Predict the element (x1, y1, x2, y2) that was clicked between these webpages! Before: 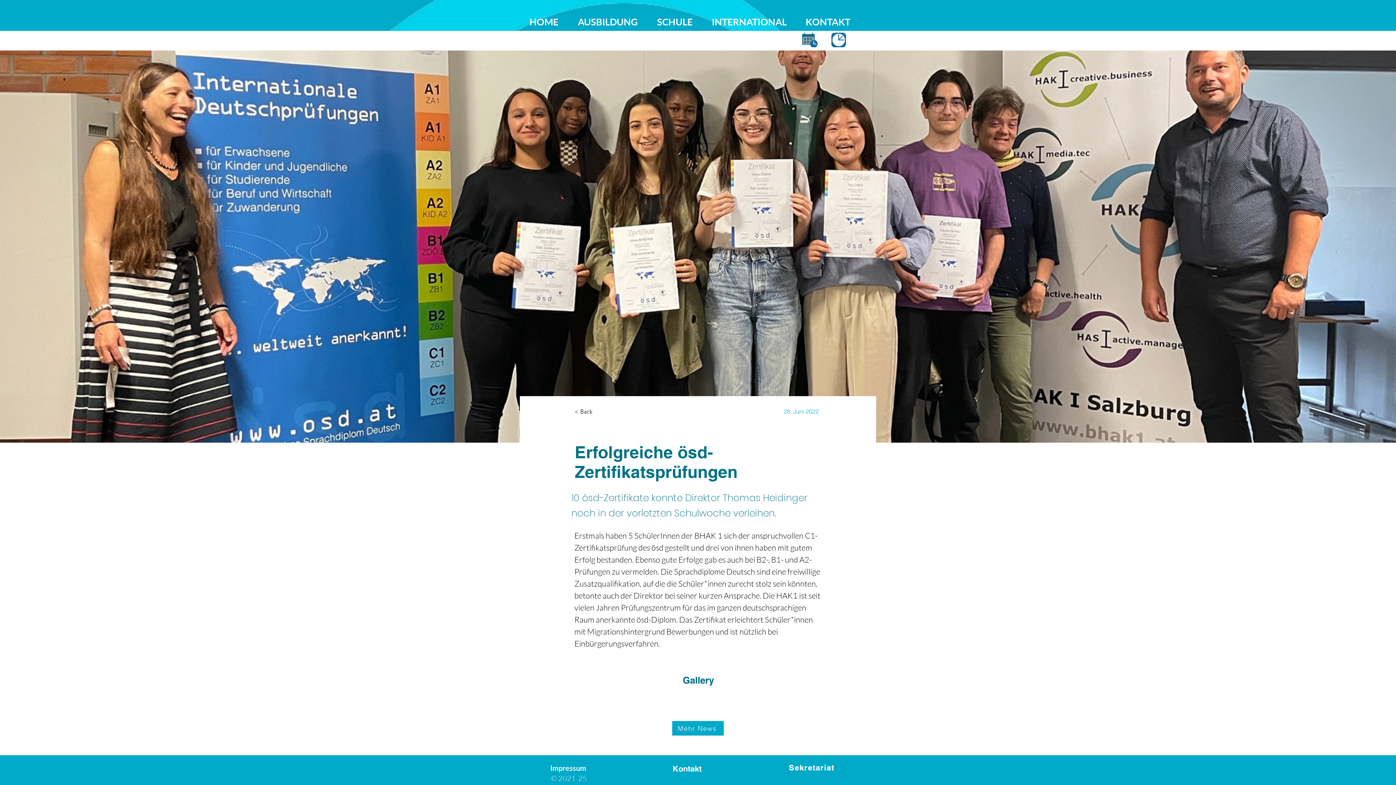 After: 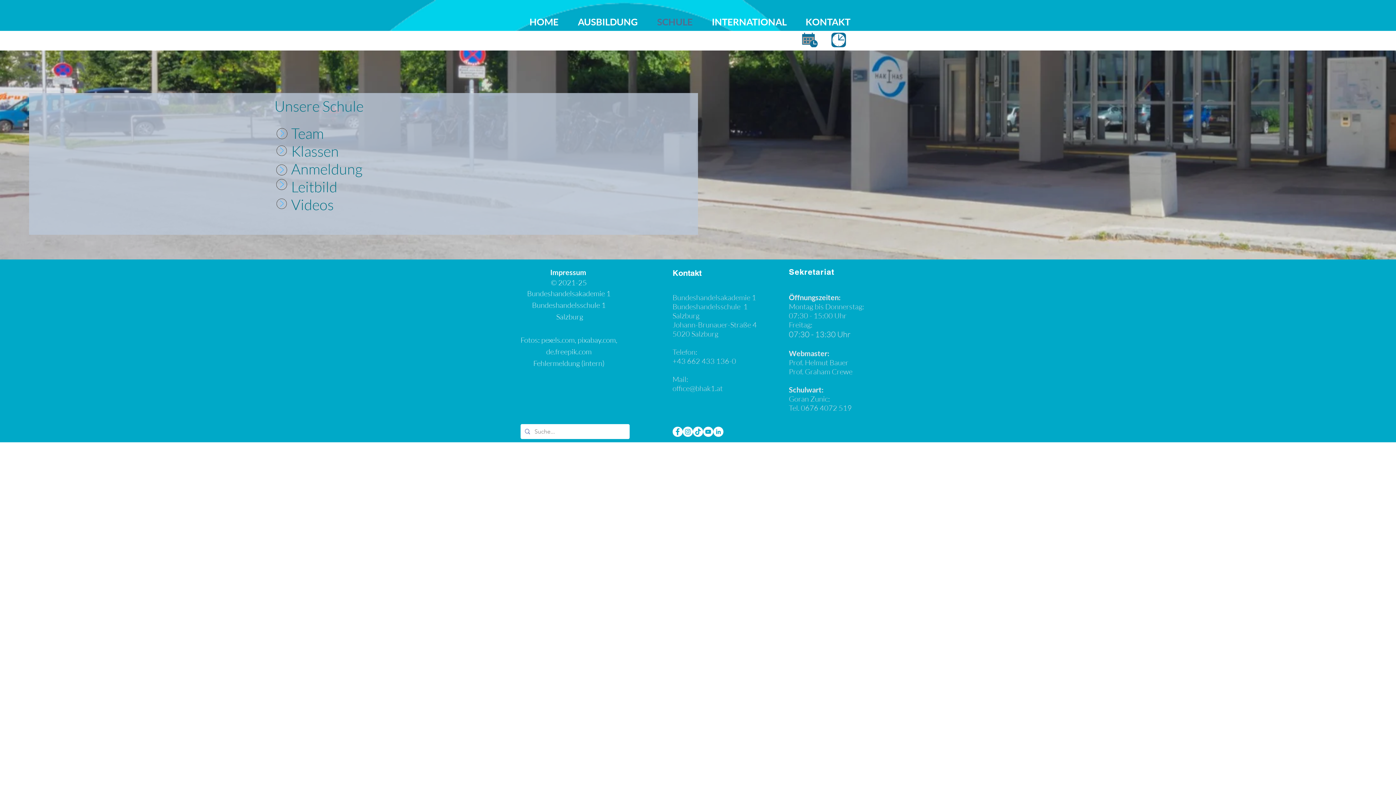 Action: label: SCHULE bbox: (647, 12, 702, 30)